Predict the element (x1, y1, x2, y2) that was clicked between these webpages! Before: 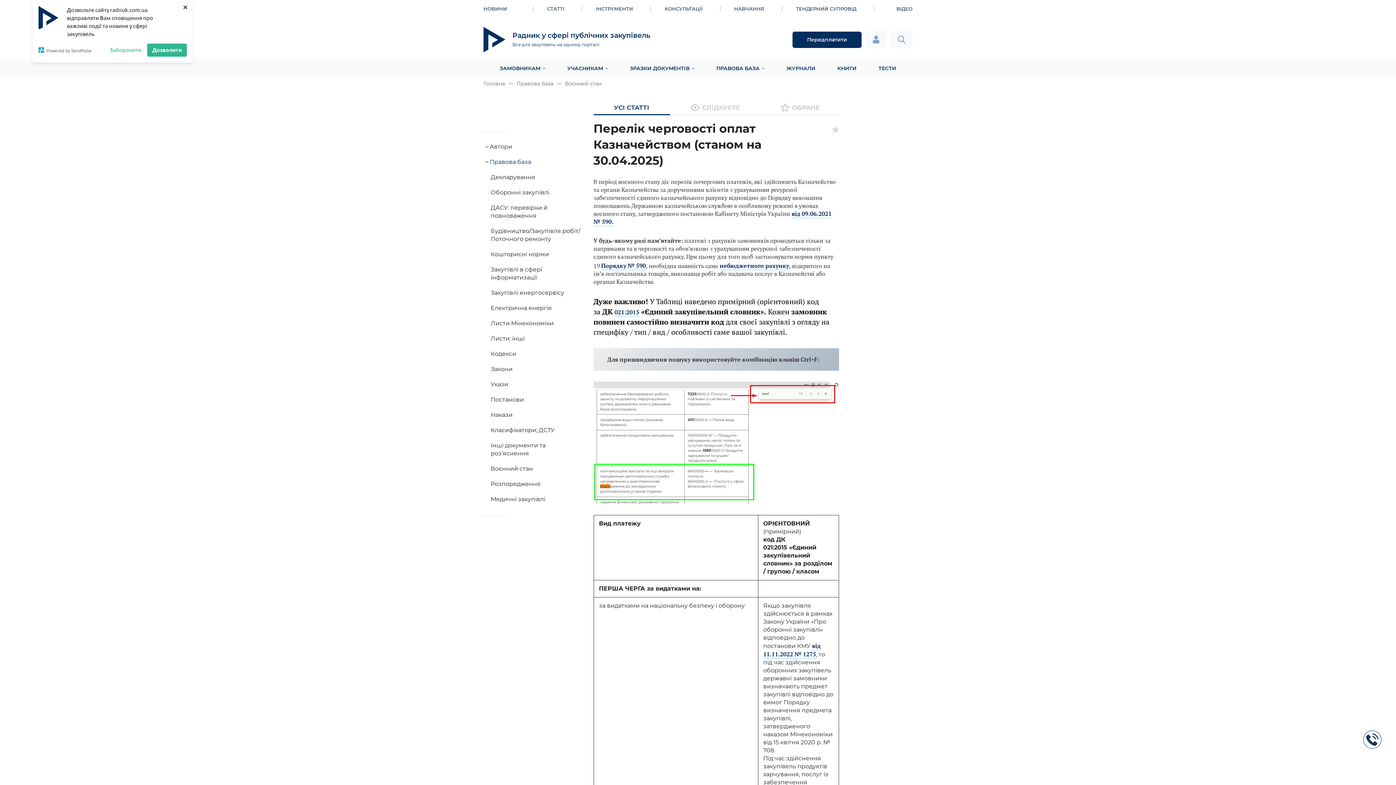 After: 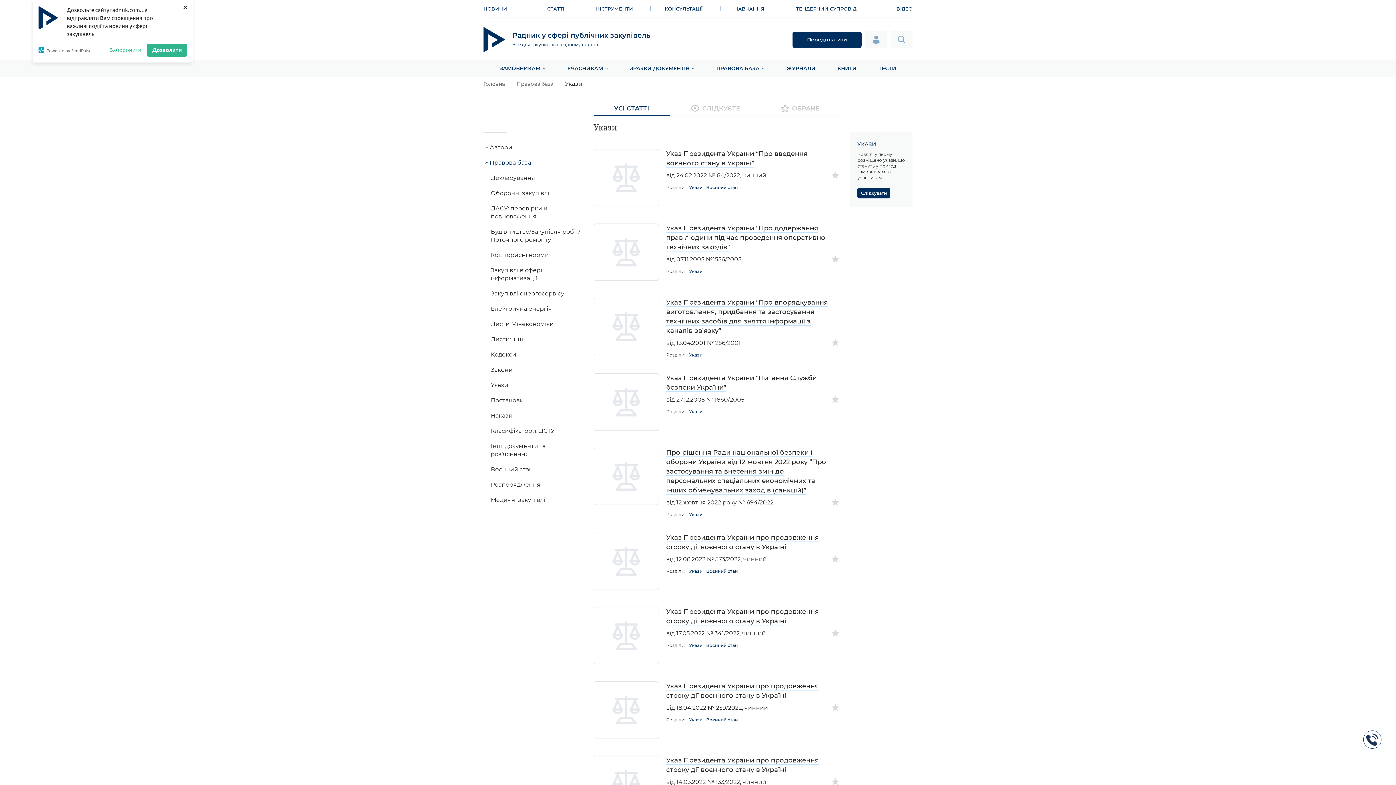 Action: bbox: (490, 380, 508, 388) label: Укази